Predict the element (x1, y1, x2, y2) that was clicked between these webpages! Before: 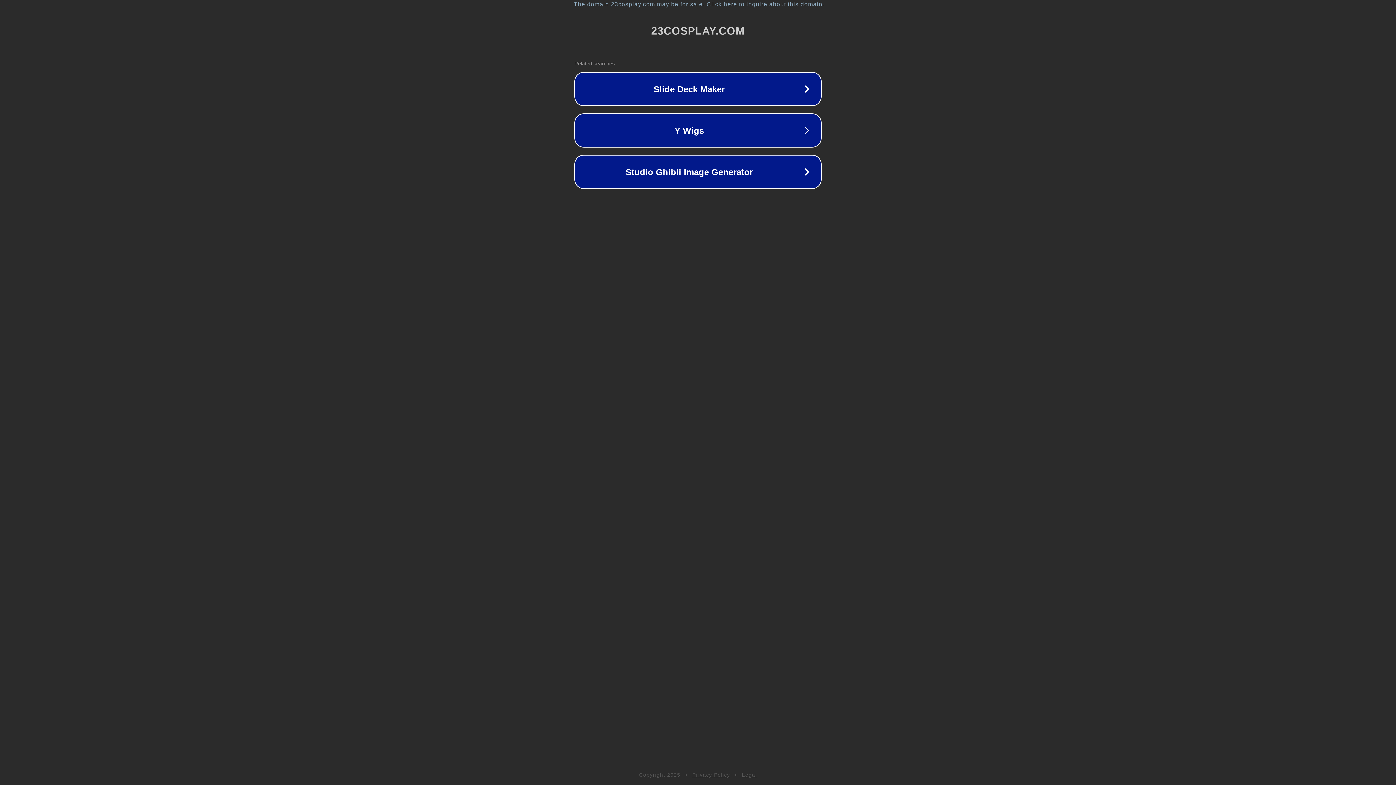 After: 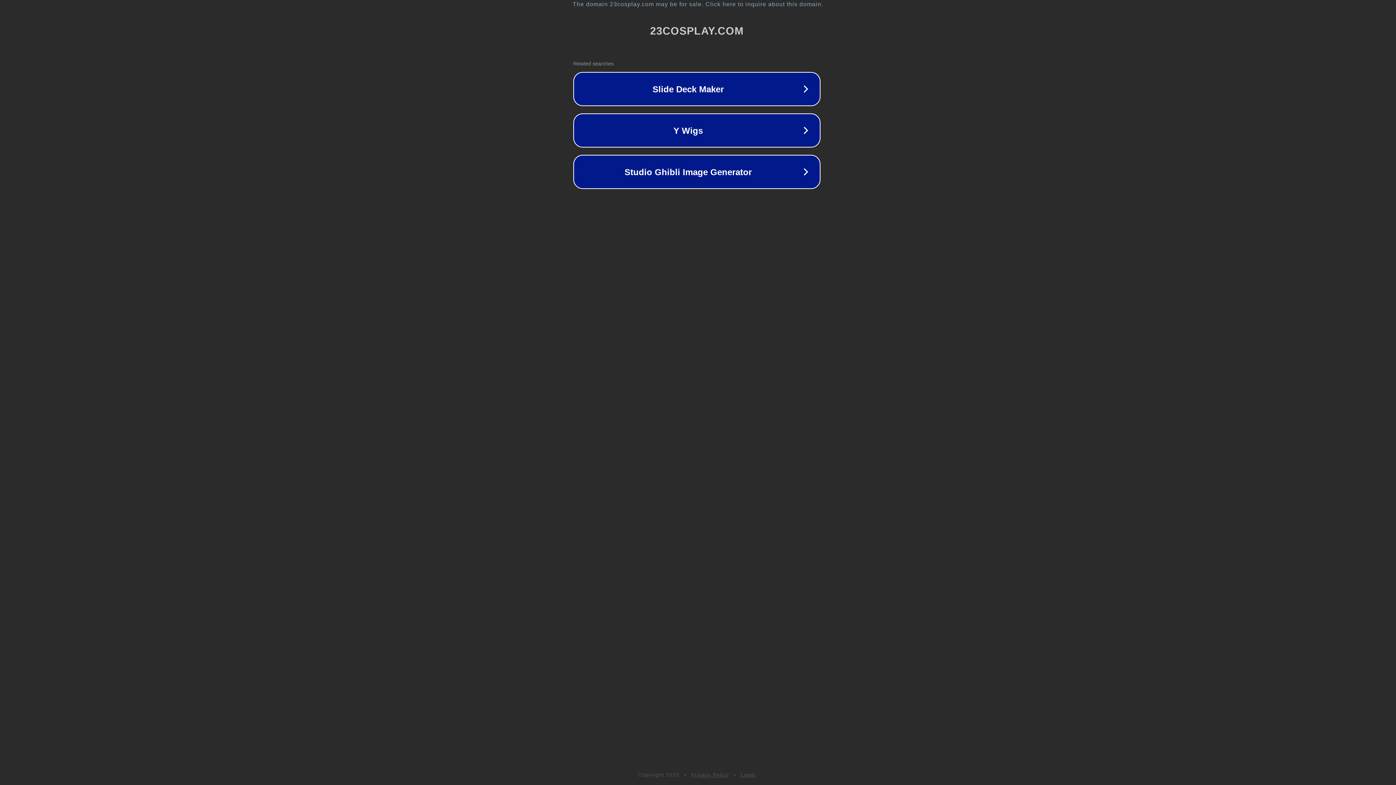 Action: label: The domain 23cosplay.com may be for sale. Click here to inquire about this domain. bbox: (1, 1, 1397, 7)